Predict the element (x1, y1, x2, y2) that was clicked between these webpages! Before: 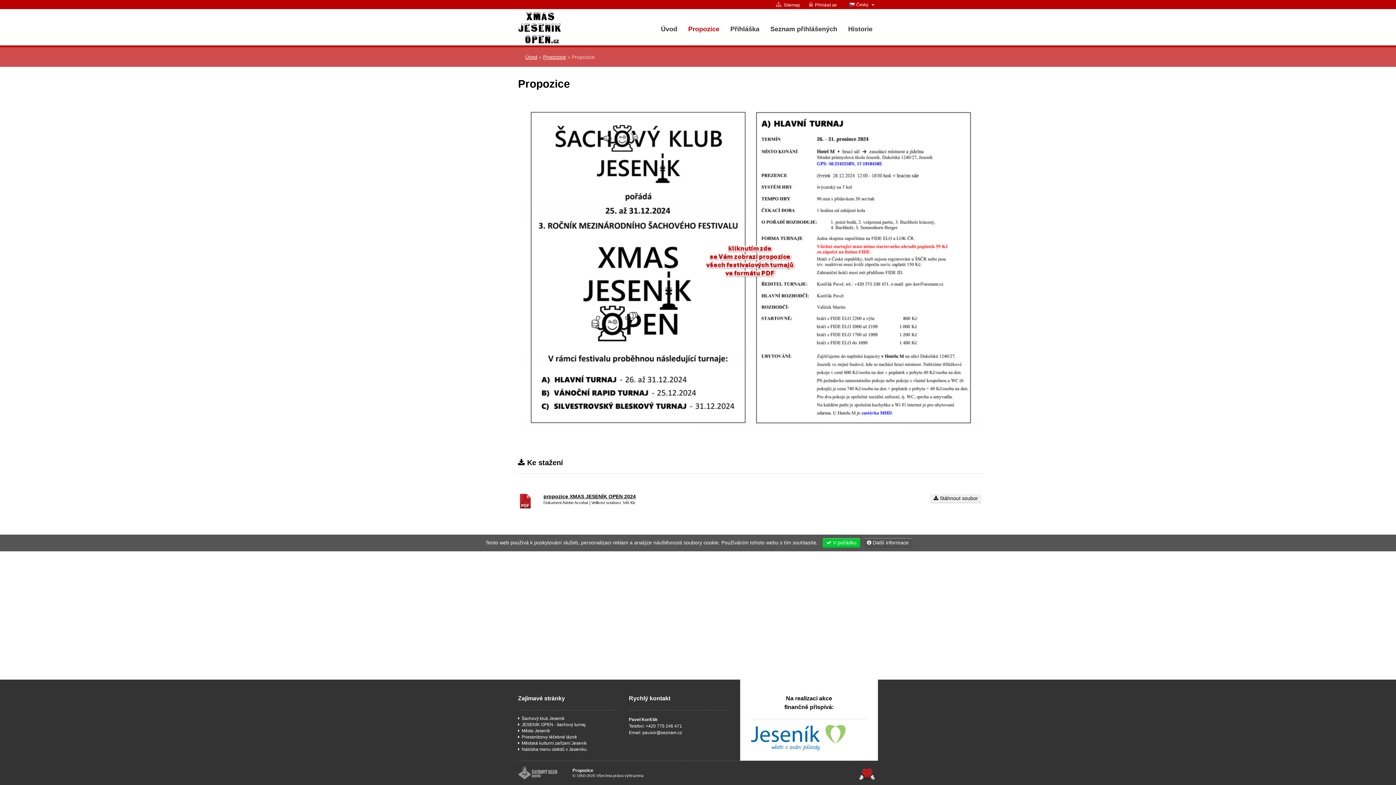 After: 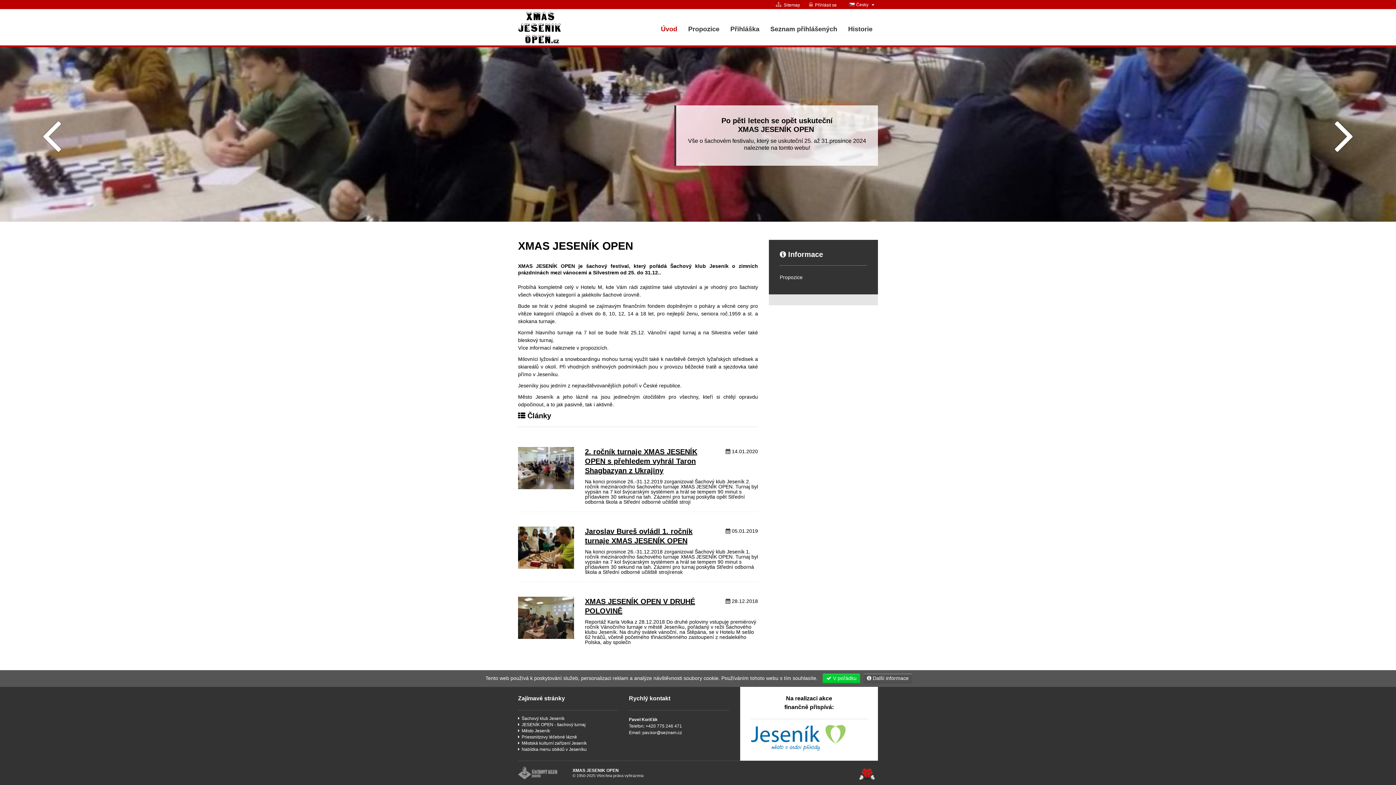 Action: label: Úvod bbox: (655, 23, 682, 34)